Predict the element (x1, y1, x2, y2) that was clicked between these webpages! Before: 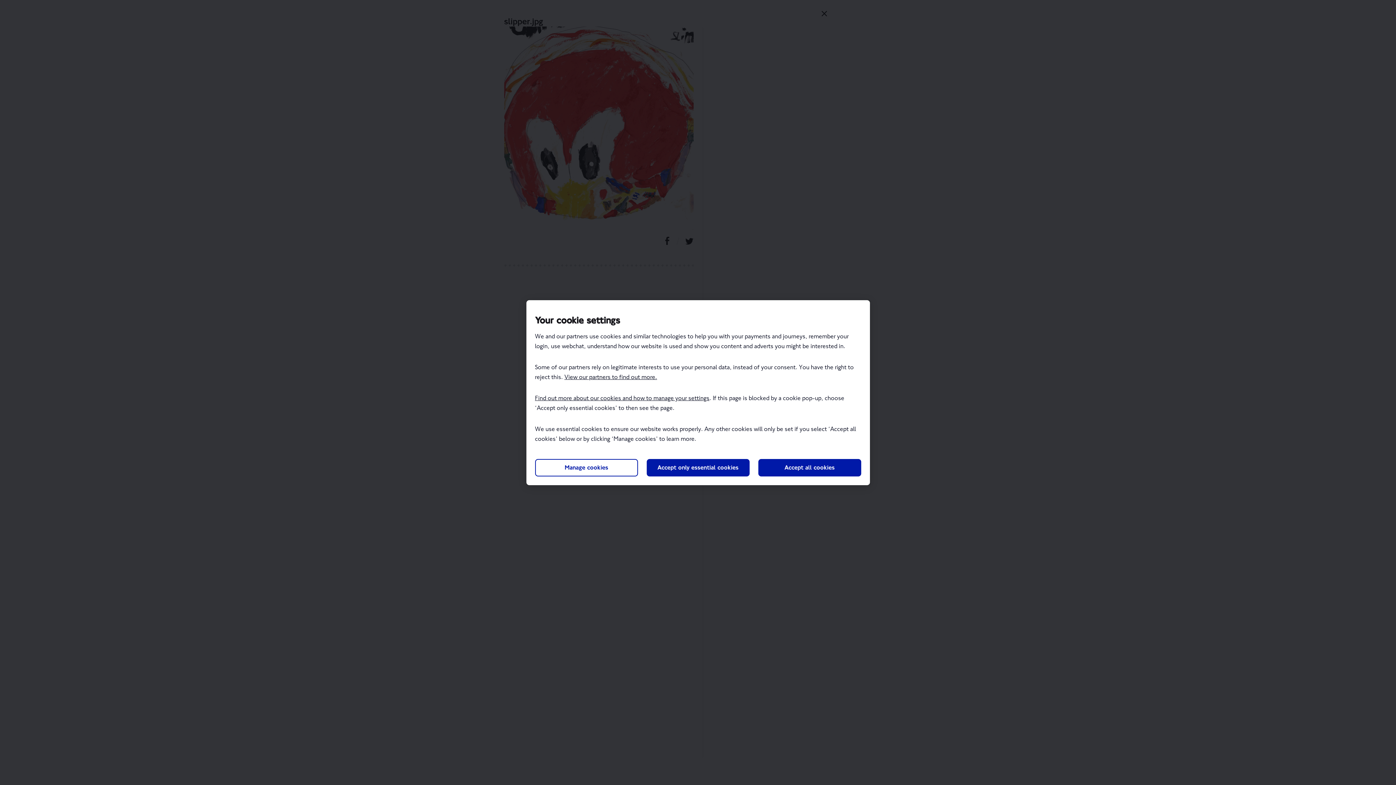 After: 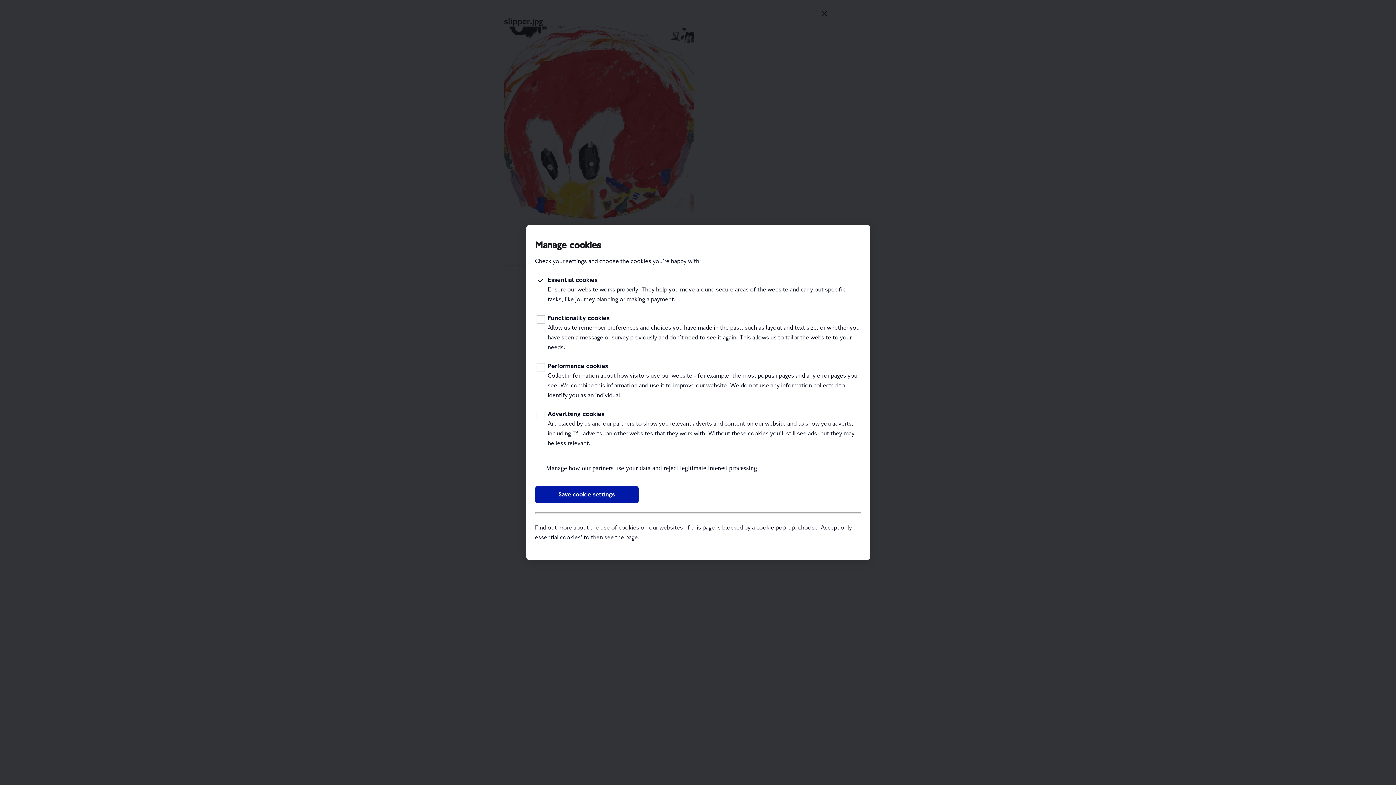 Action: label: Manage cookies bbox: (535, 459, 638, 476)